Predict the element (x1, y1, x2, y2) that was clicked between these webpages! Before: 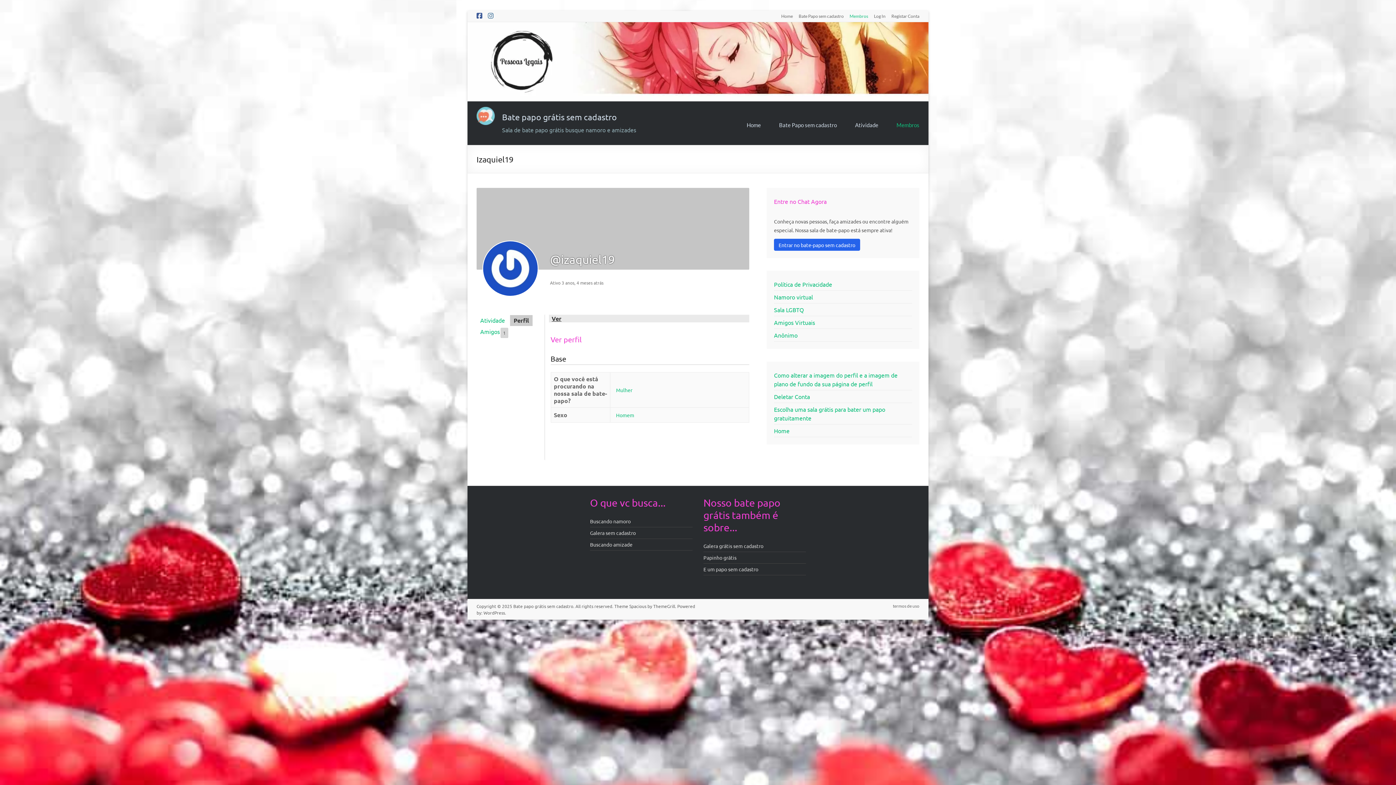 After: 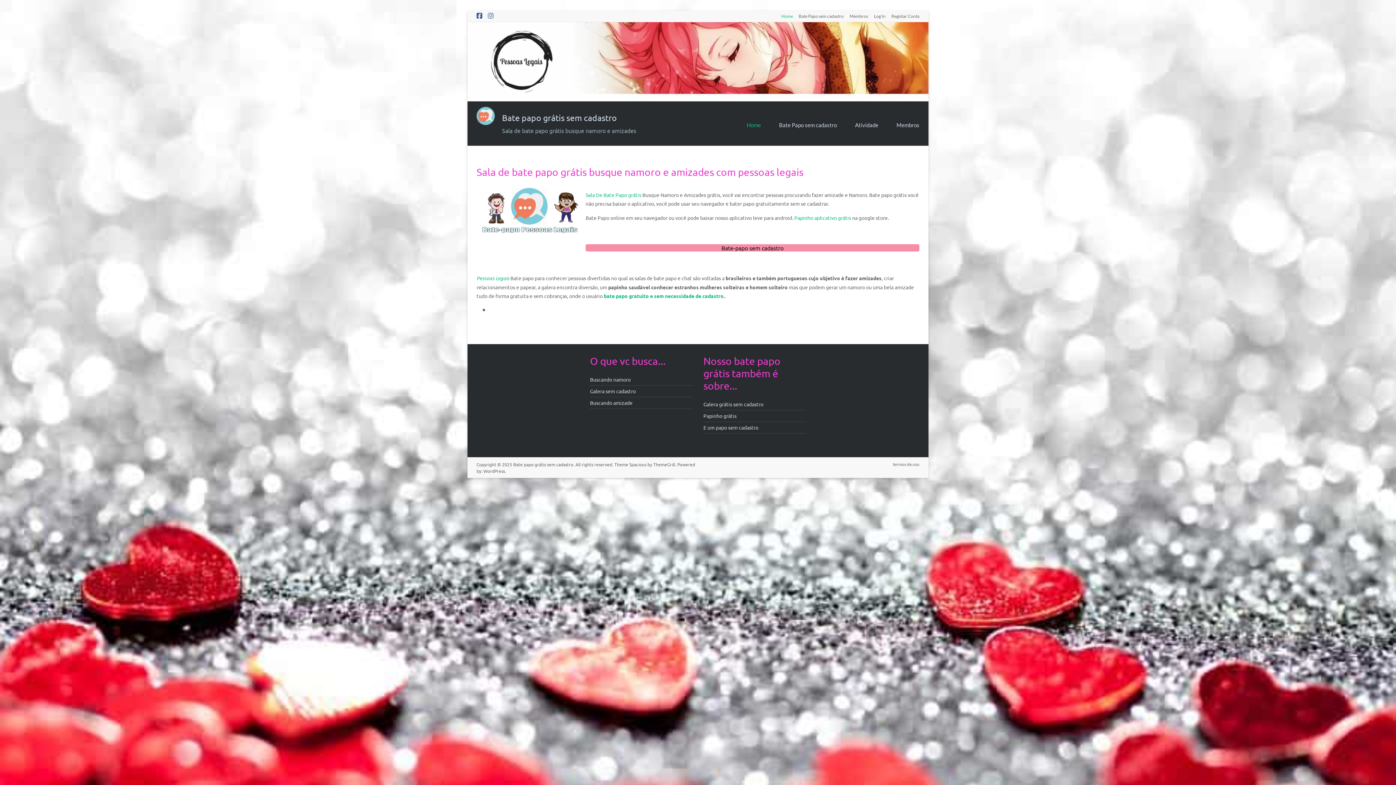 Action: label: Bate papo grátis sem cadastro bbox: (502, 111, 617, 122)